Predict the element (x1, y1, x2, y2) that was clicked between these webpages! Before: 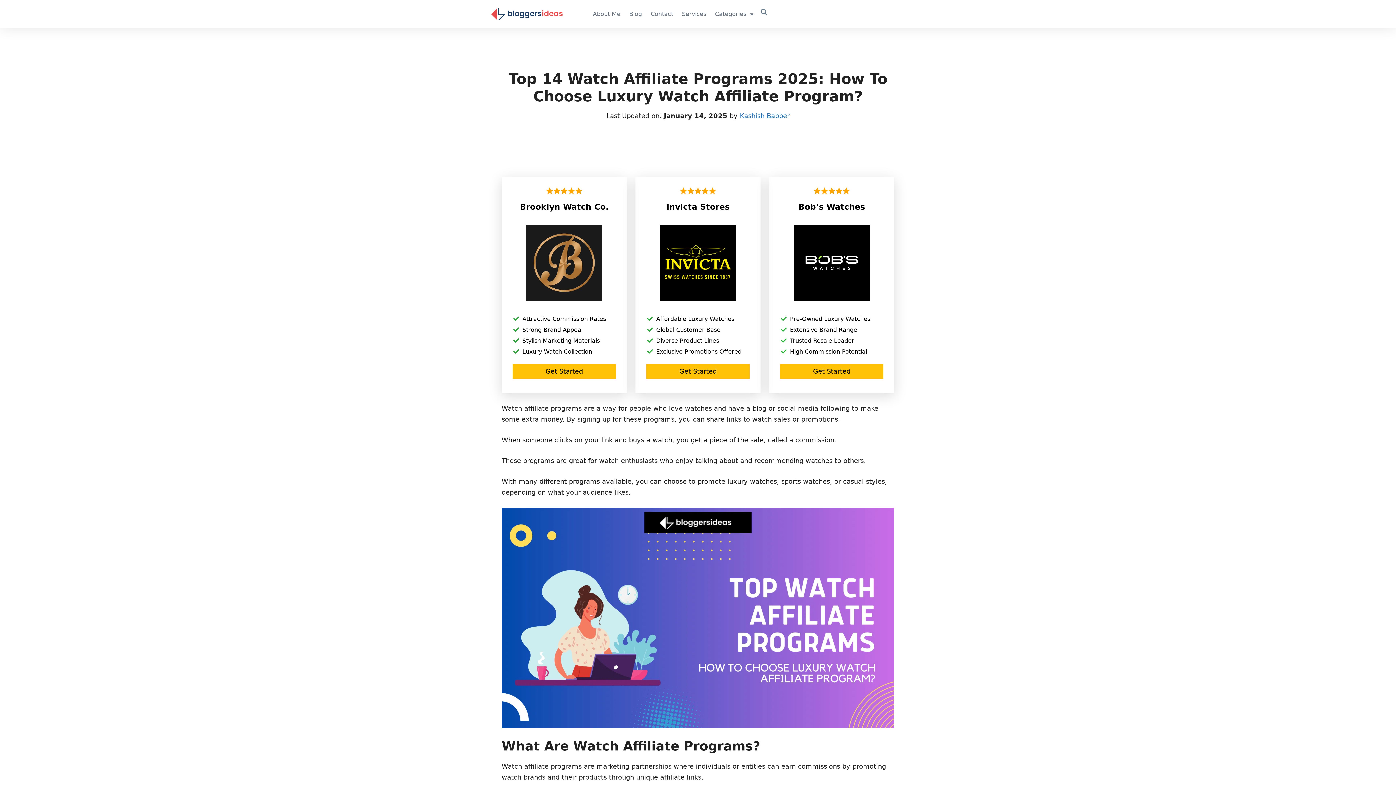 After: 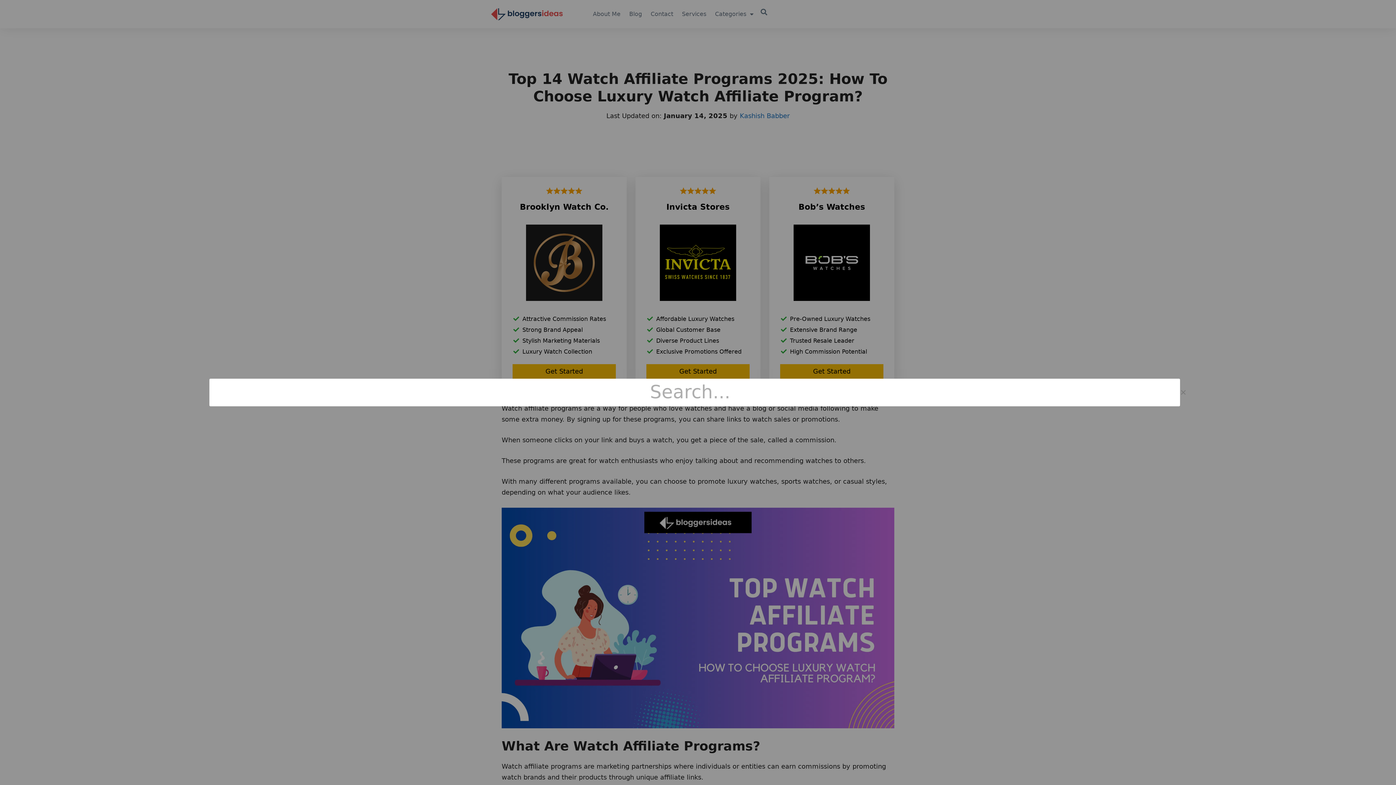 Action: label: Search bbox: (758, 5, 770, 17)